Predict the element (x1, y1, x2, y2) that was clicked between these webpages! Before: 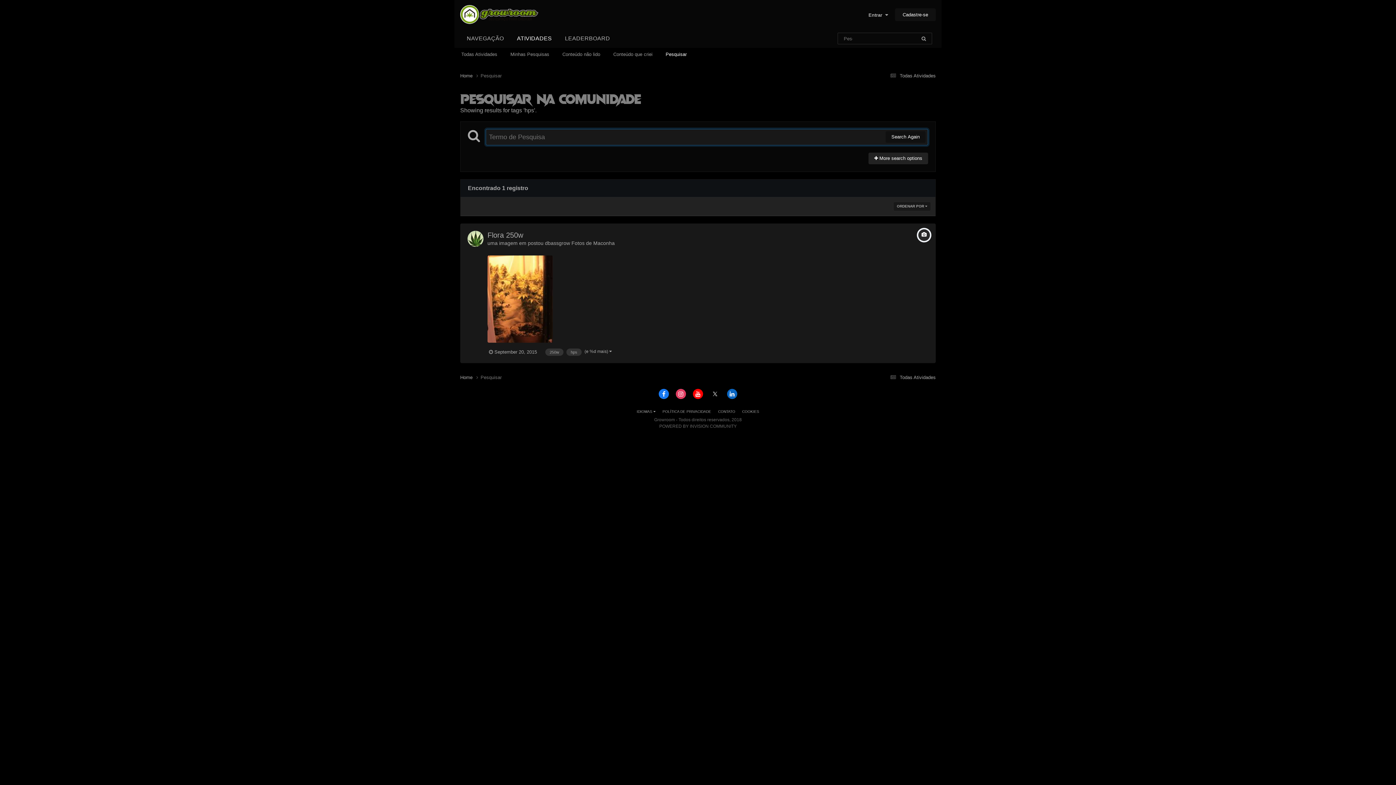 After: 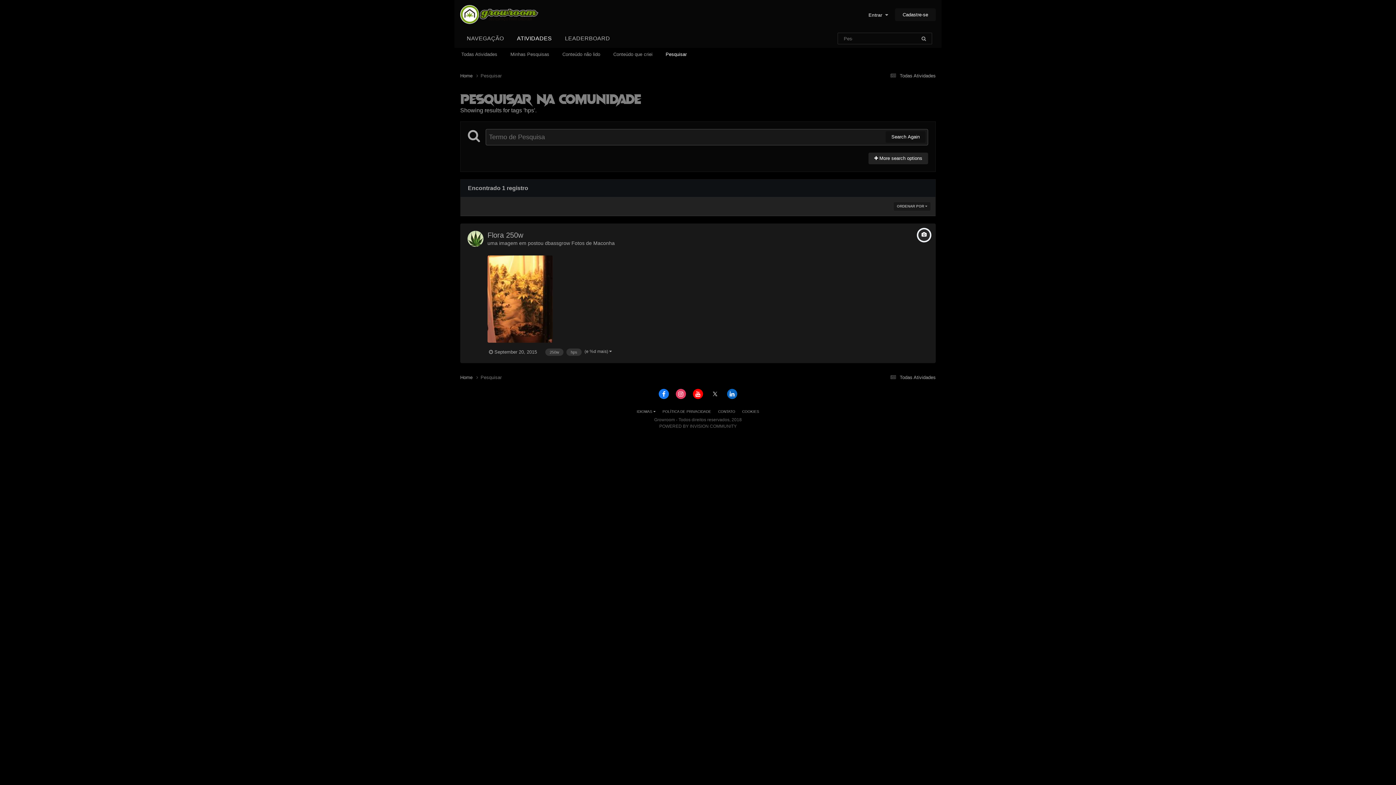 Action: bbox: (676, 388, 686, 399)